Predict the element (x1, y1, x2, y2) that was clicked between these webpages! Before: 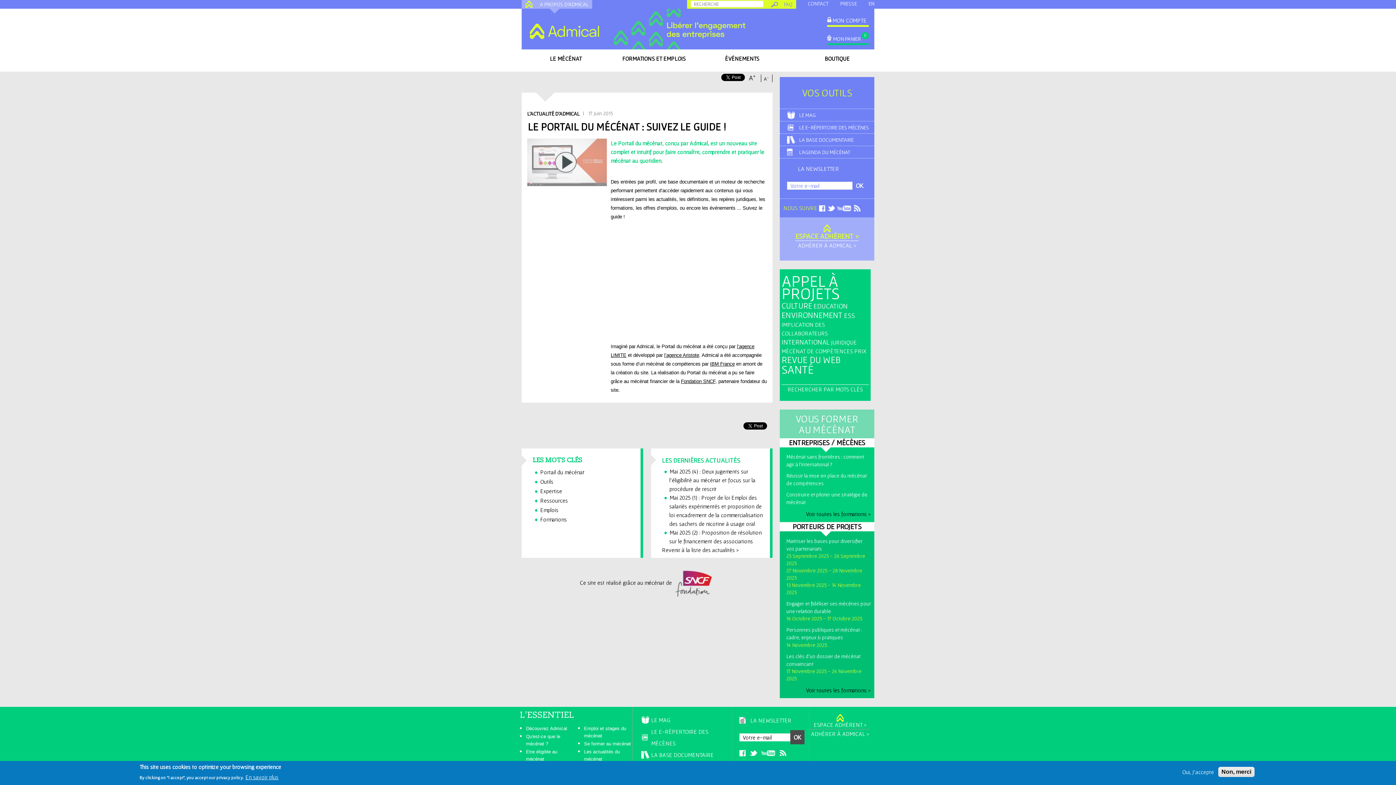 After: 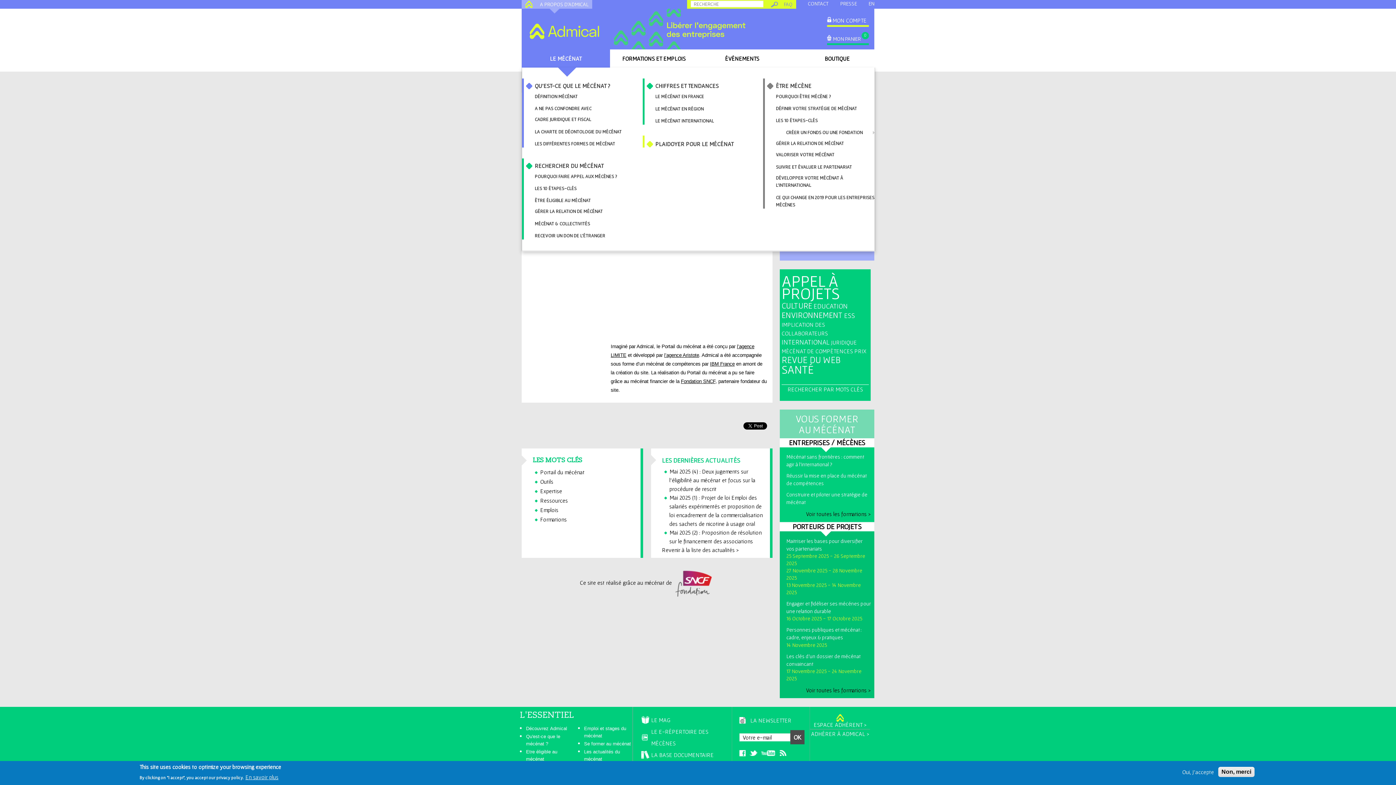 Action: label: LE MÉCÉNAT bbox: (521, 49, 610, 67)